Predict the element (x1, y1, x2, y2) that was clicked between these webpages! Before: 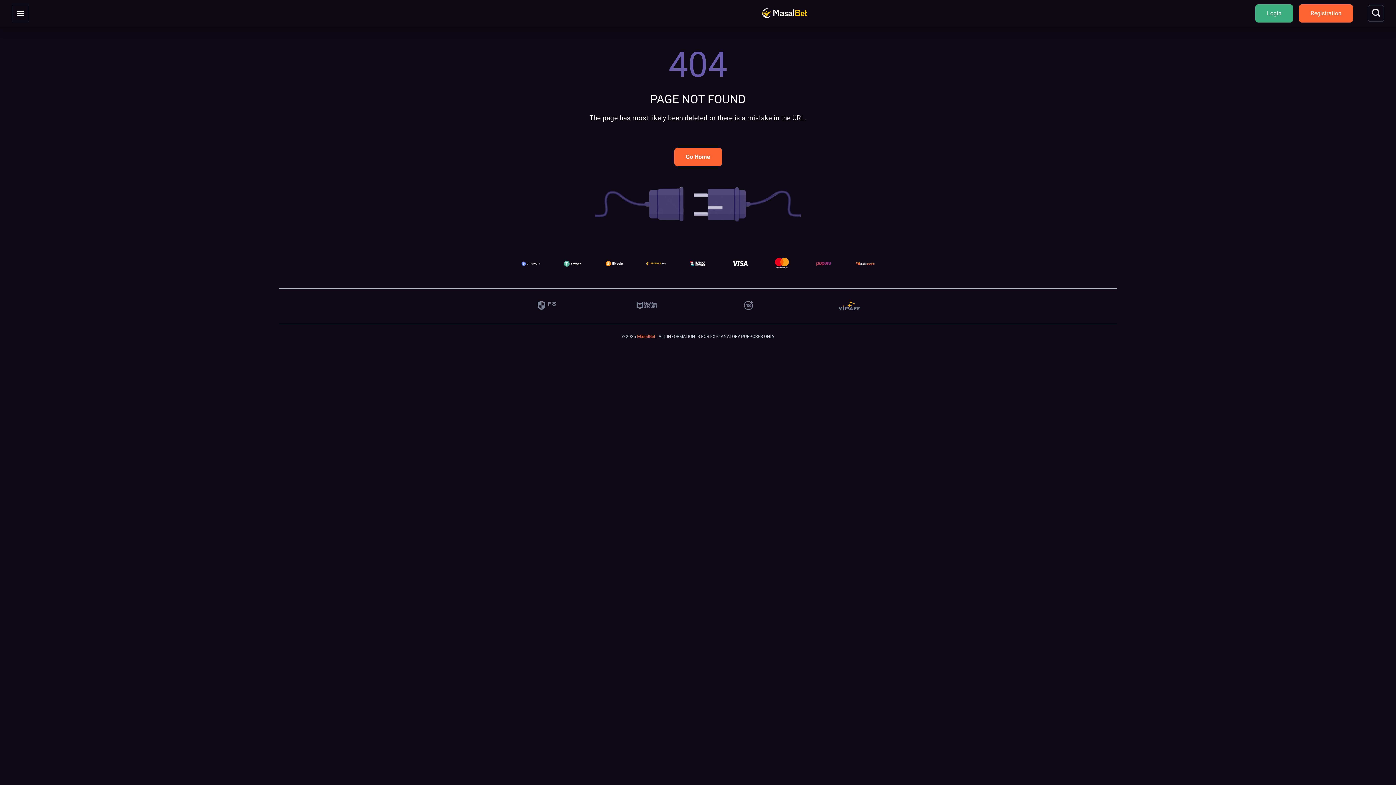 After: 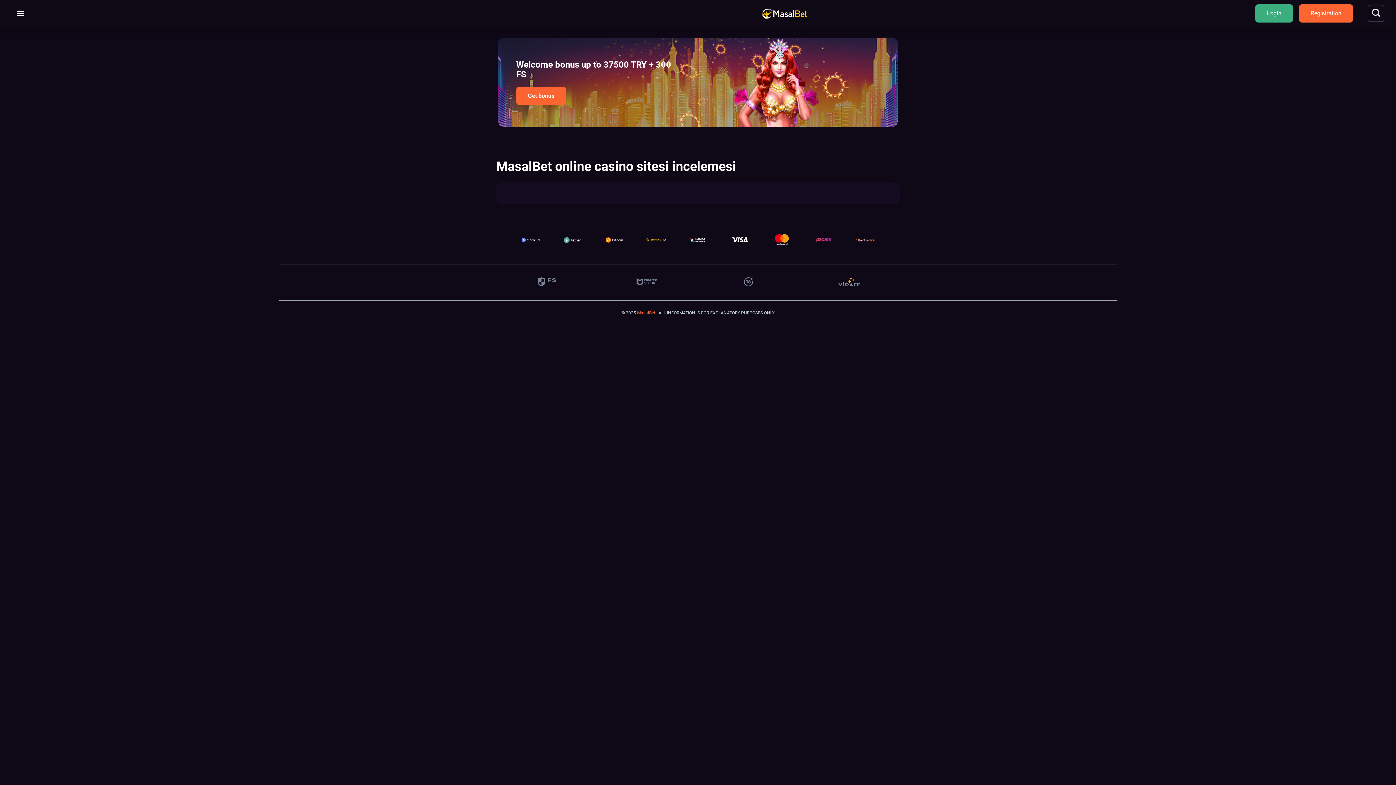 Action: label: MasalBet bbox: (637, 334, 655, 339)